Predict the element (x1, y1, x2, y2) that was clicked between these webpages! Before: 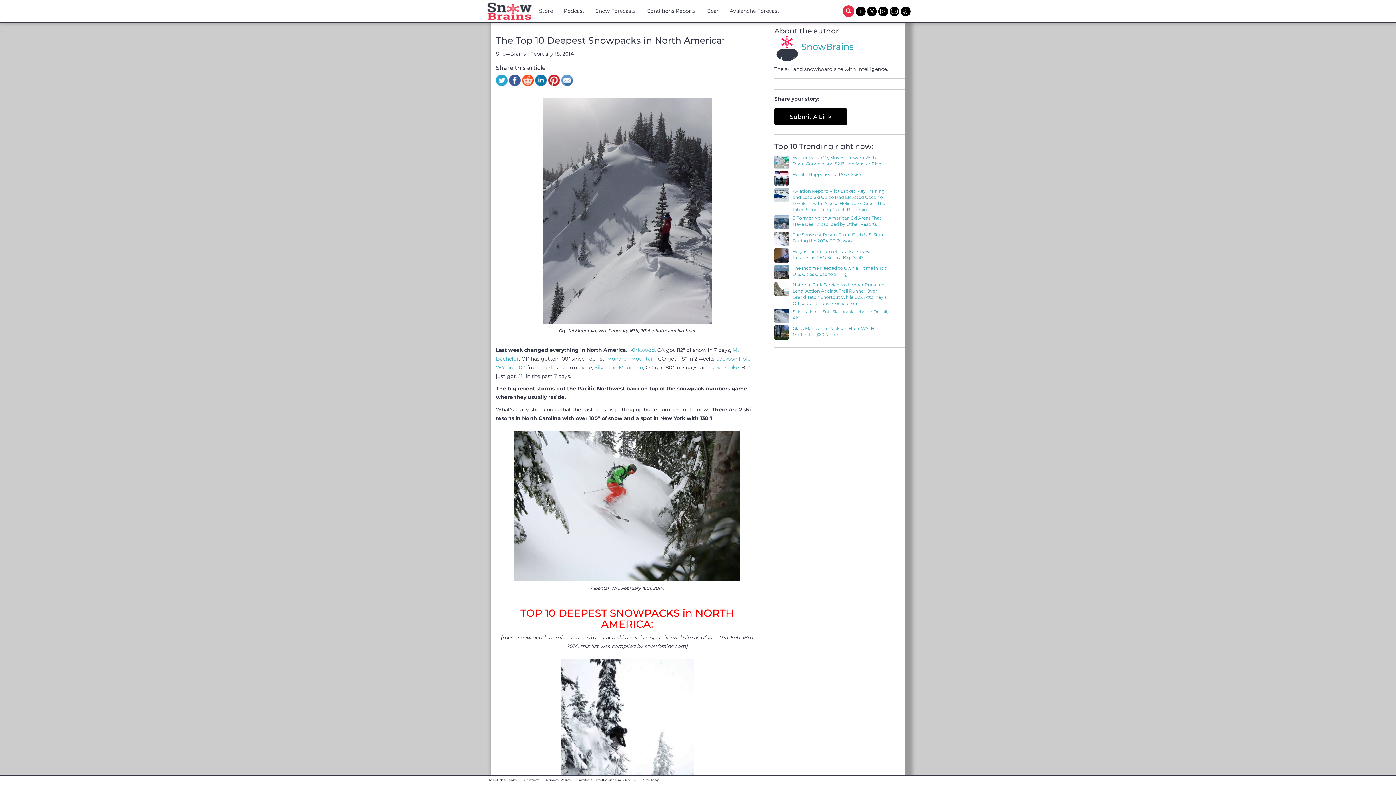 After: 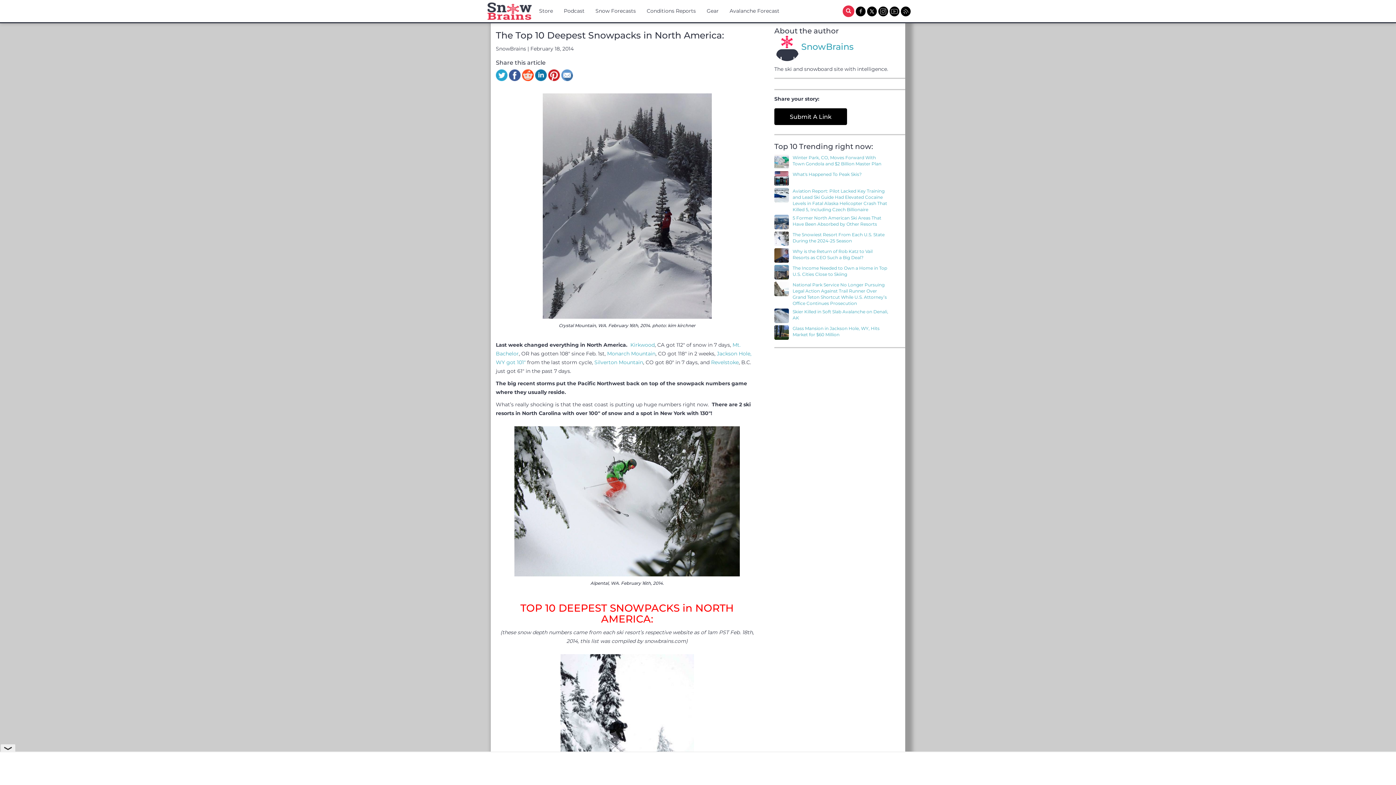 Action: bbox: (509, 74, 520, 86)